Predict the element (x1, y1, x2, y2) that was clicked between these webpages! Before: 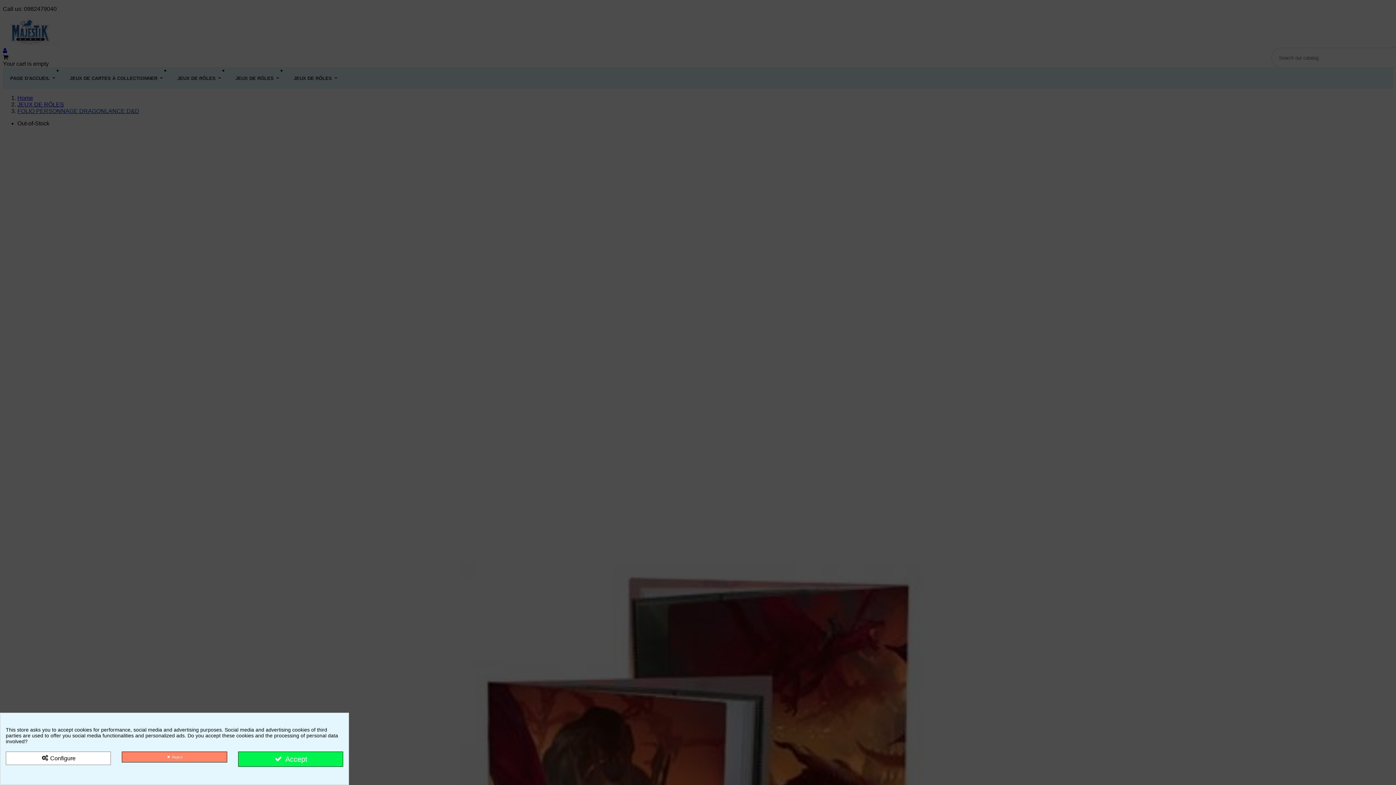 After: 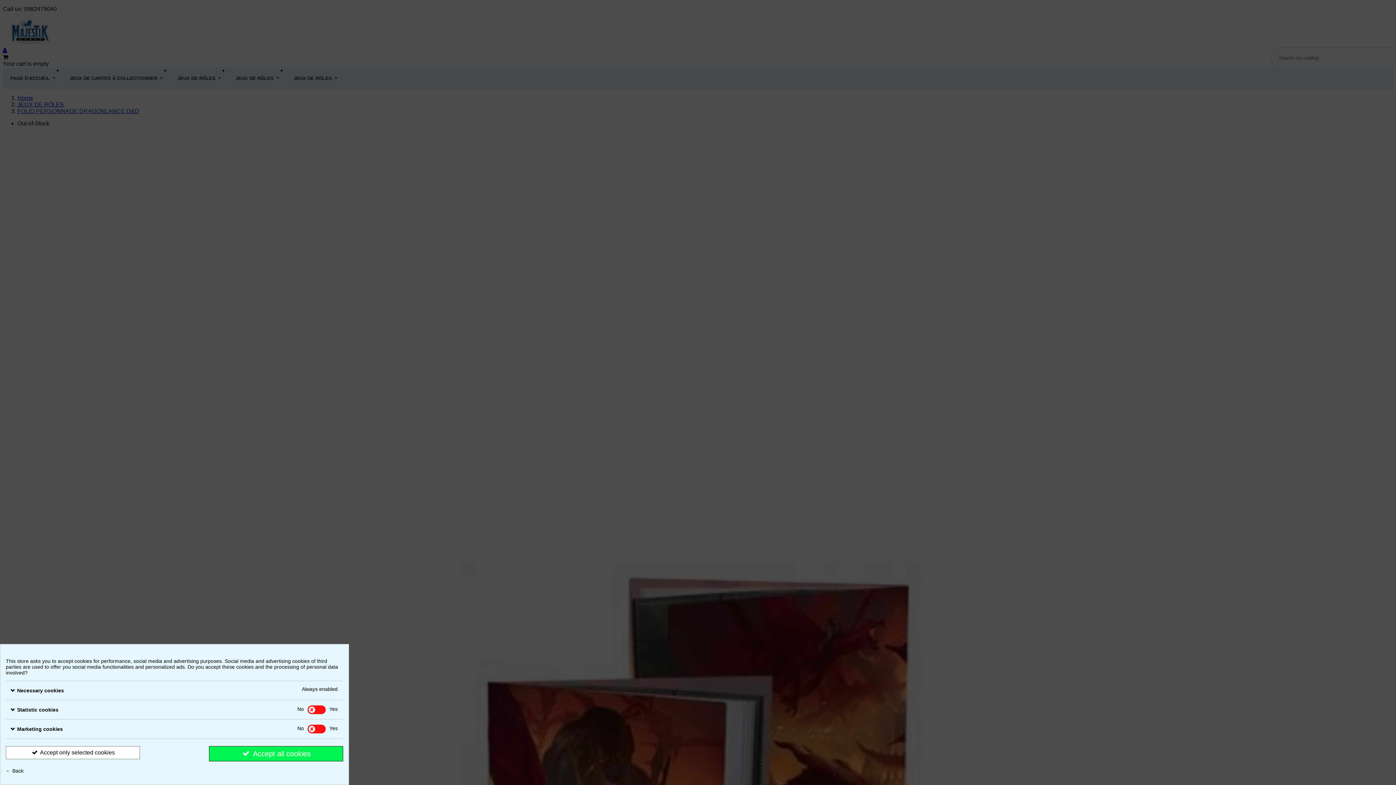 Action: label:  Configure bbox: (5, 751, 111, 765)